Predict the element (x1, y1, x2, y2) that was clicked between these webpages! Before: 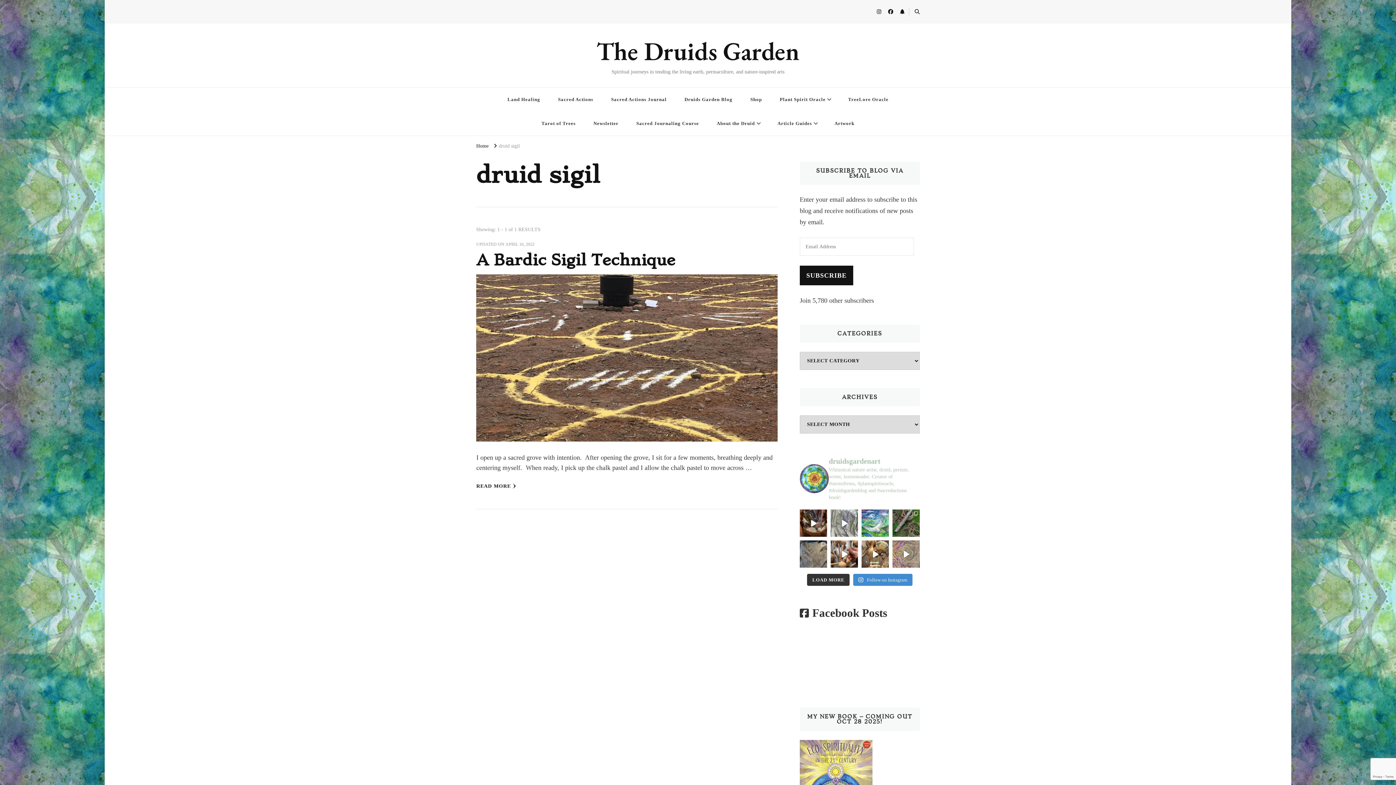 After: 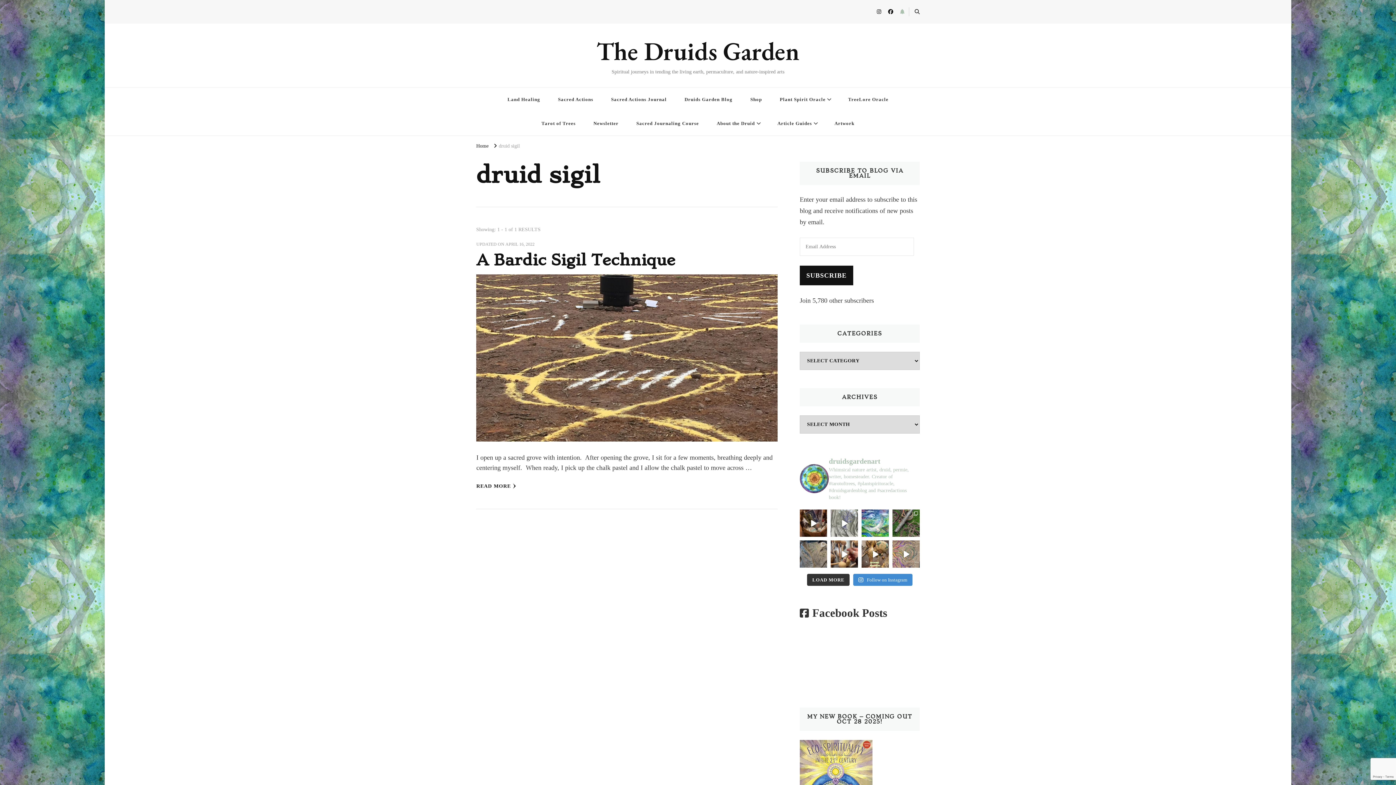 Action: bbox: (897, 5, 907, 18)